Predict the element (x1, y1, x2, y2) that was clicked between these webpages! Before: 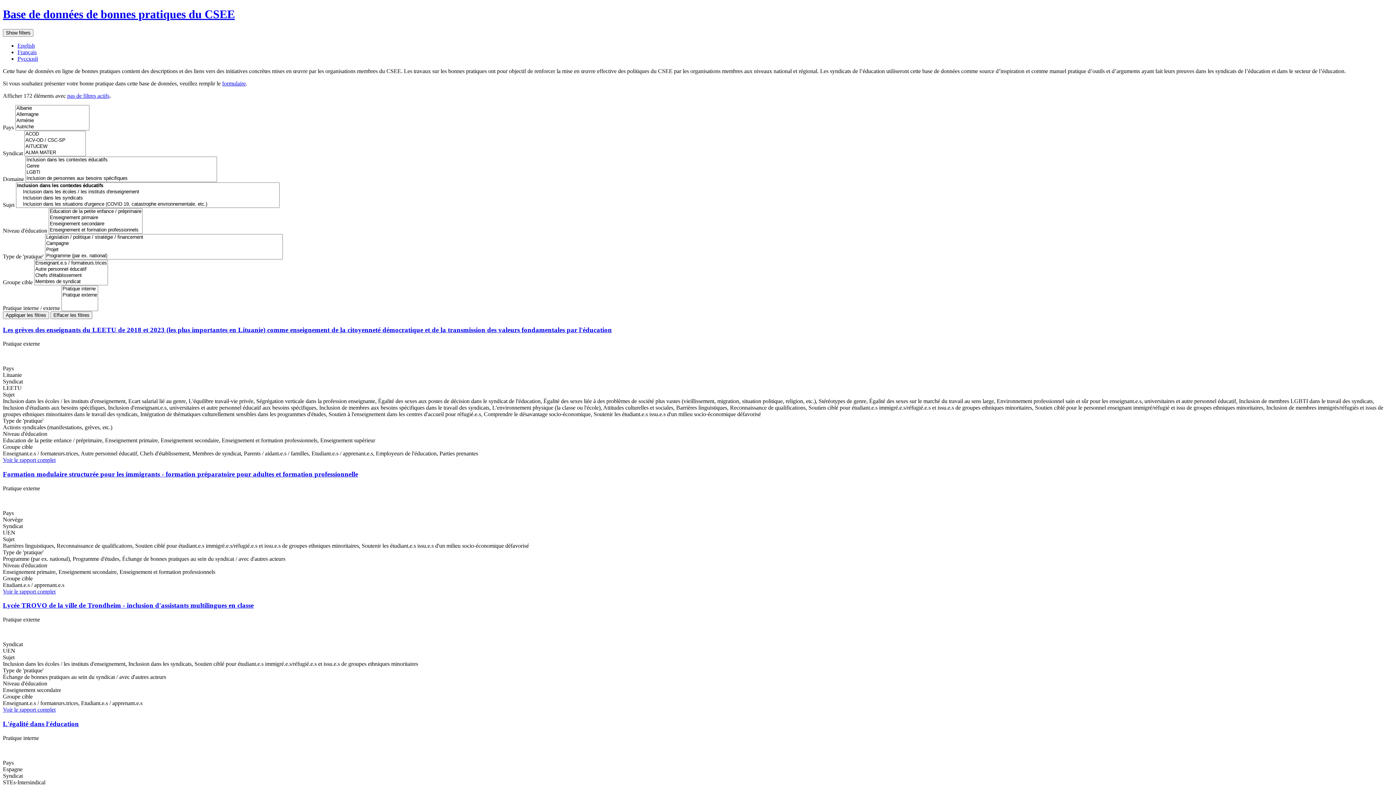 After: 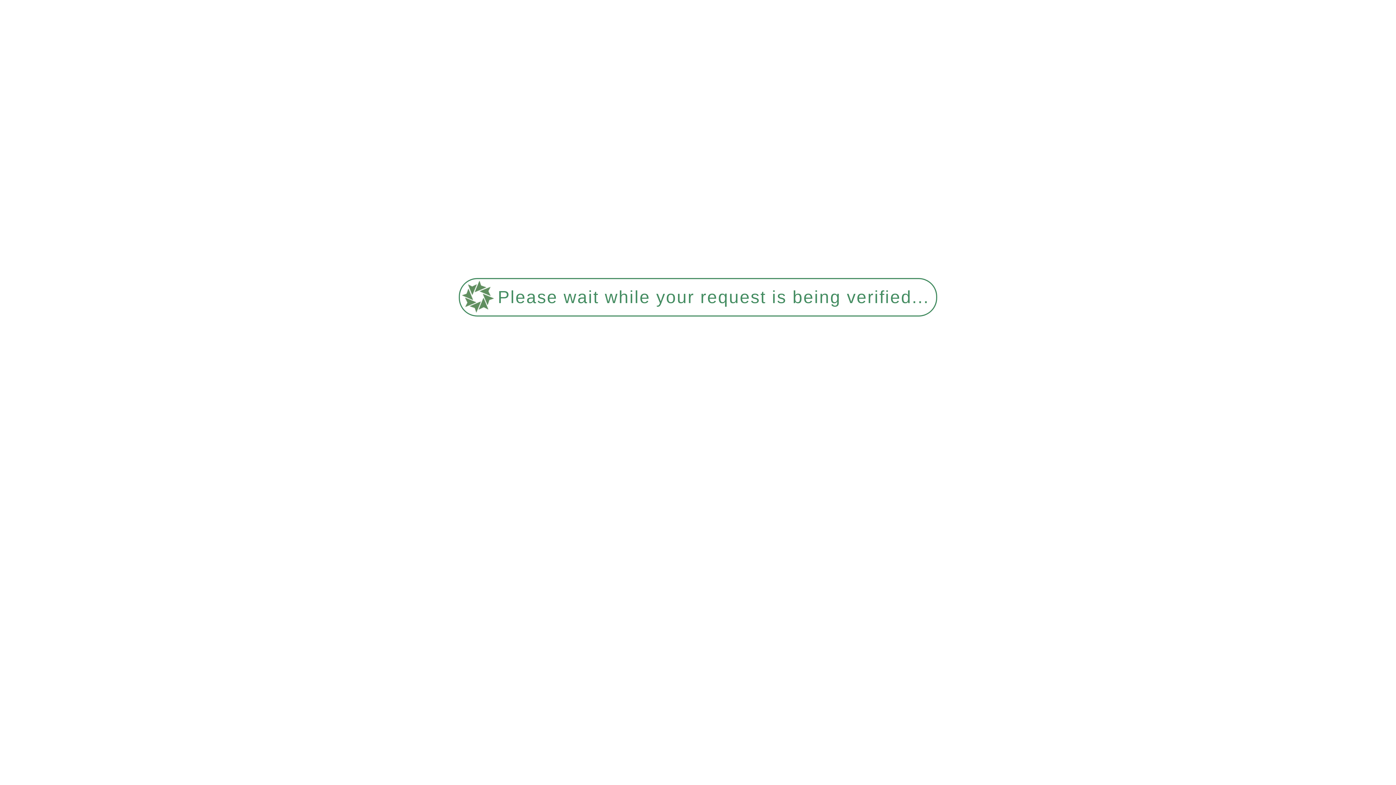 Action: bbox: (17, 55, 38, 61) label: Русский